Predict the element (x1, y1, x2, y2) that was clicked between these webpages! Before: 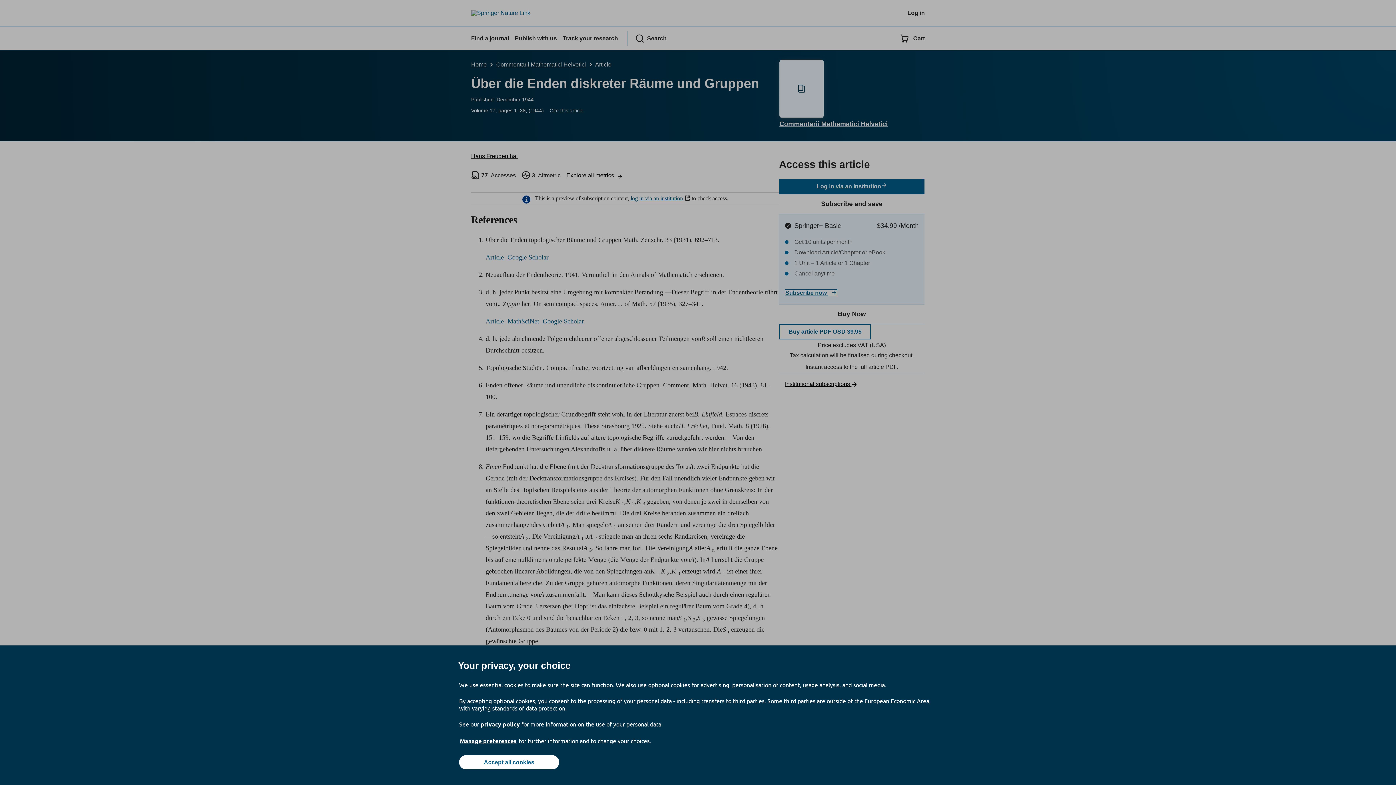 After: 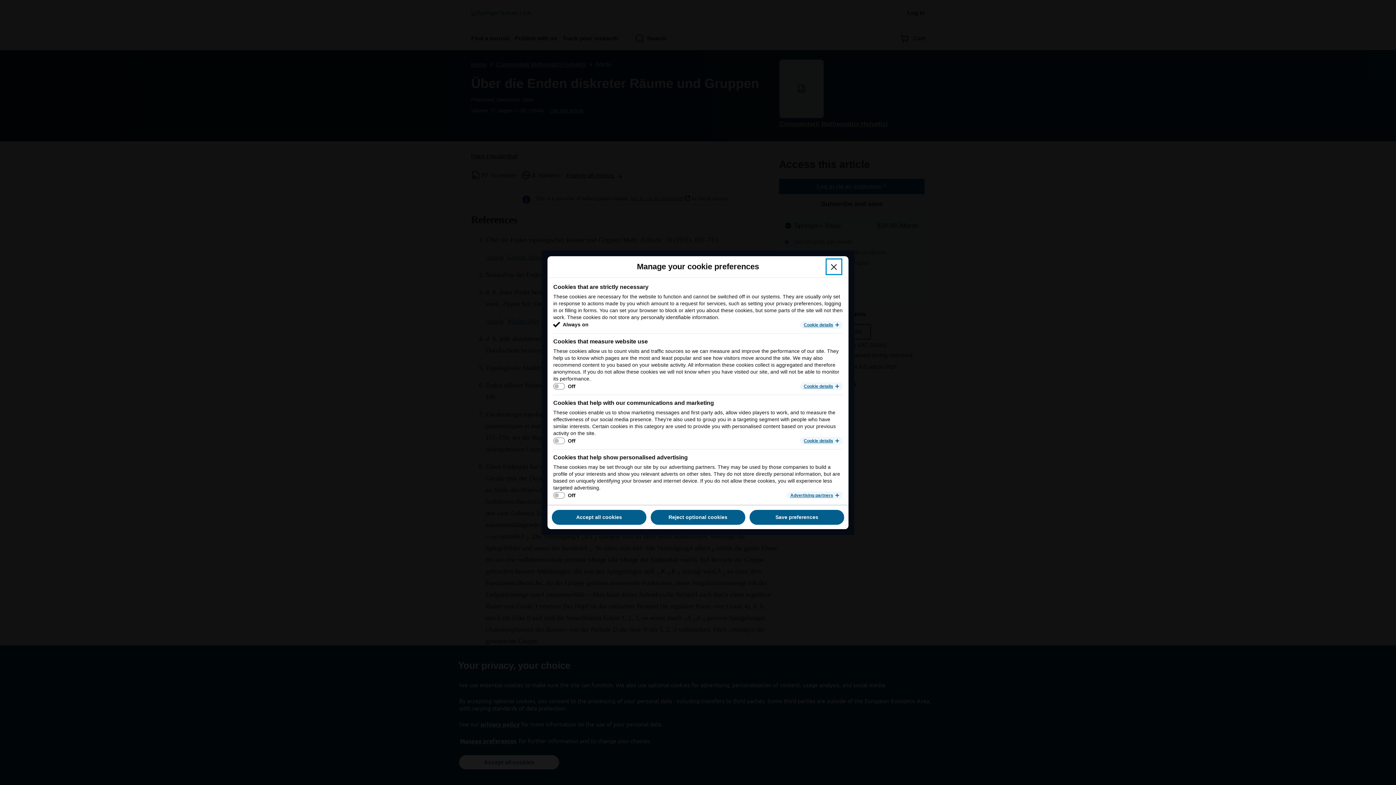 Action: label: Manage preferences bbox: (459, 737, 517, 745)